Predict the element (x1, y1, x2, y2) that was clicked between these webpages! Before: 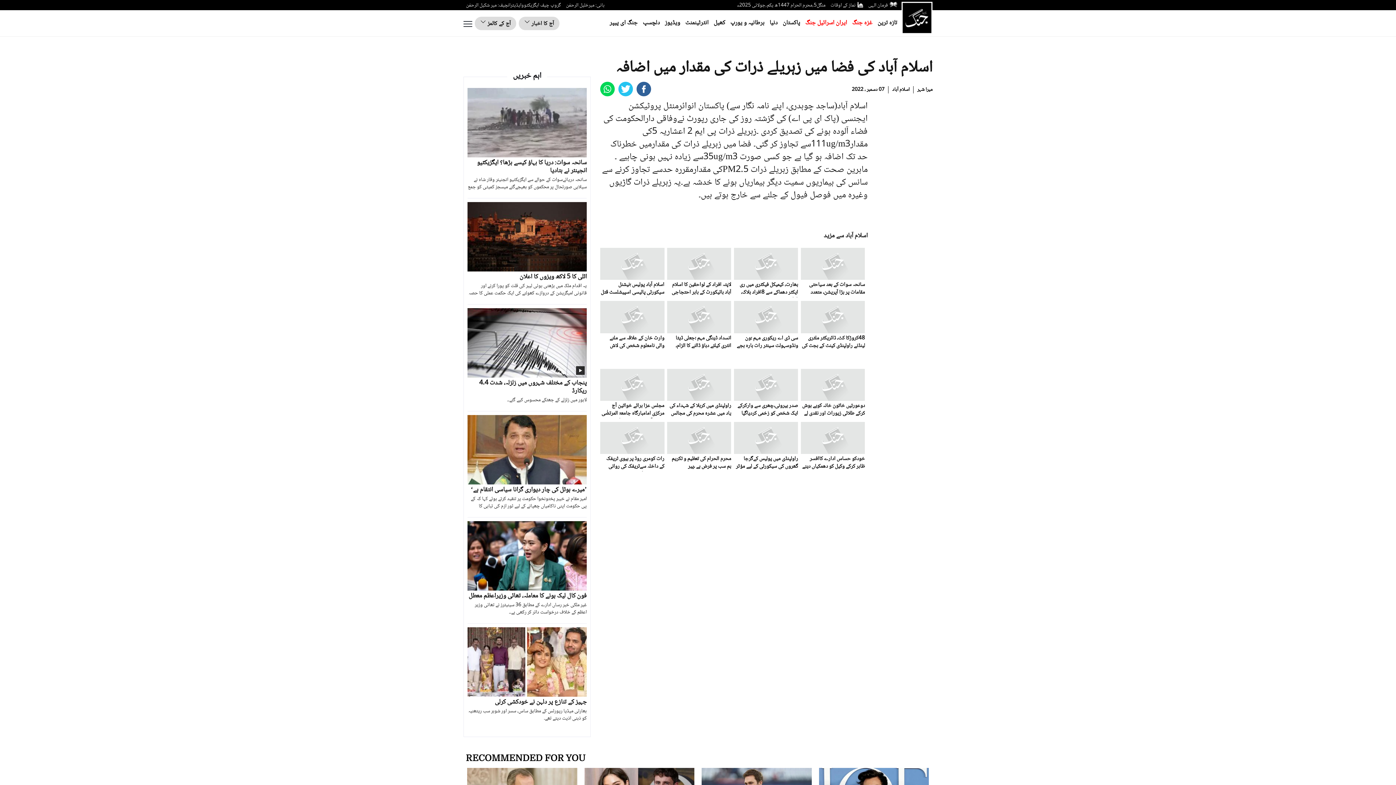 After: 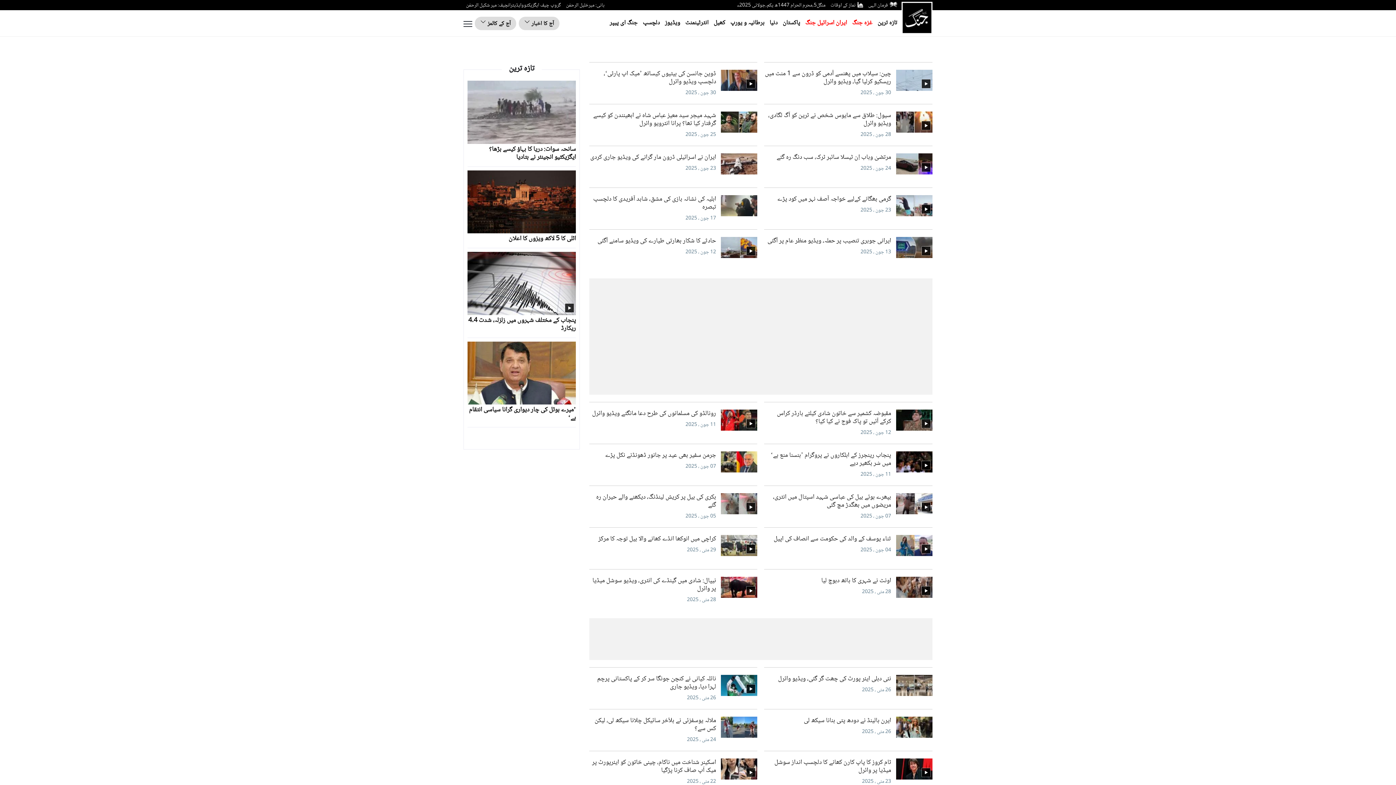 Action: label: ویڈیوز bbox: (665, 18, 680, 29)